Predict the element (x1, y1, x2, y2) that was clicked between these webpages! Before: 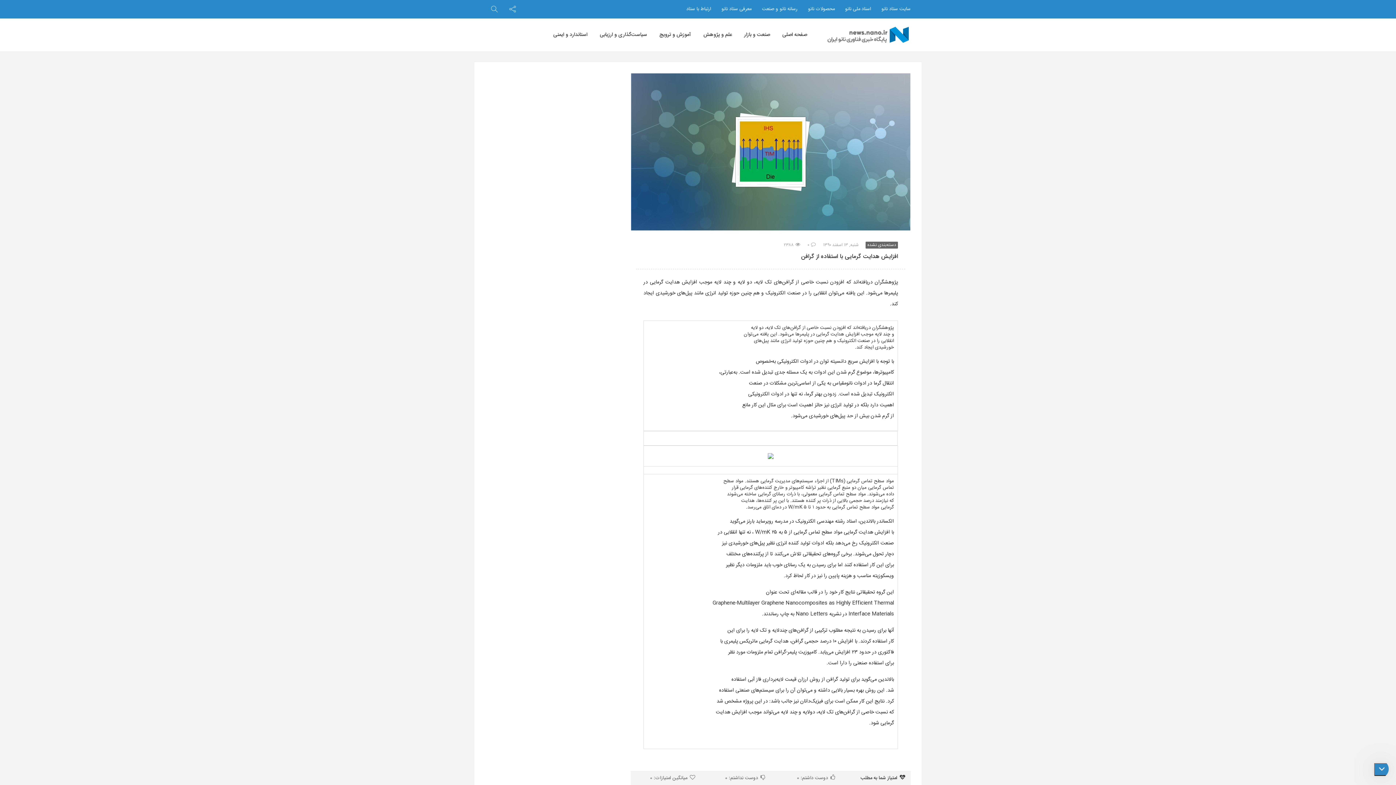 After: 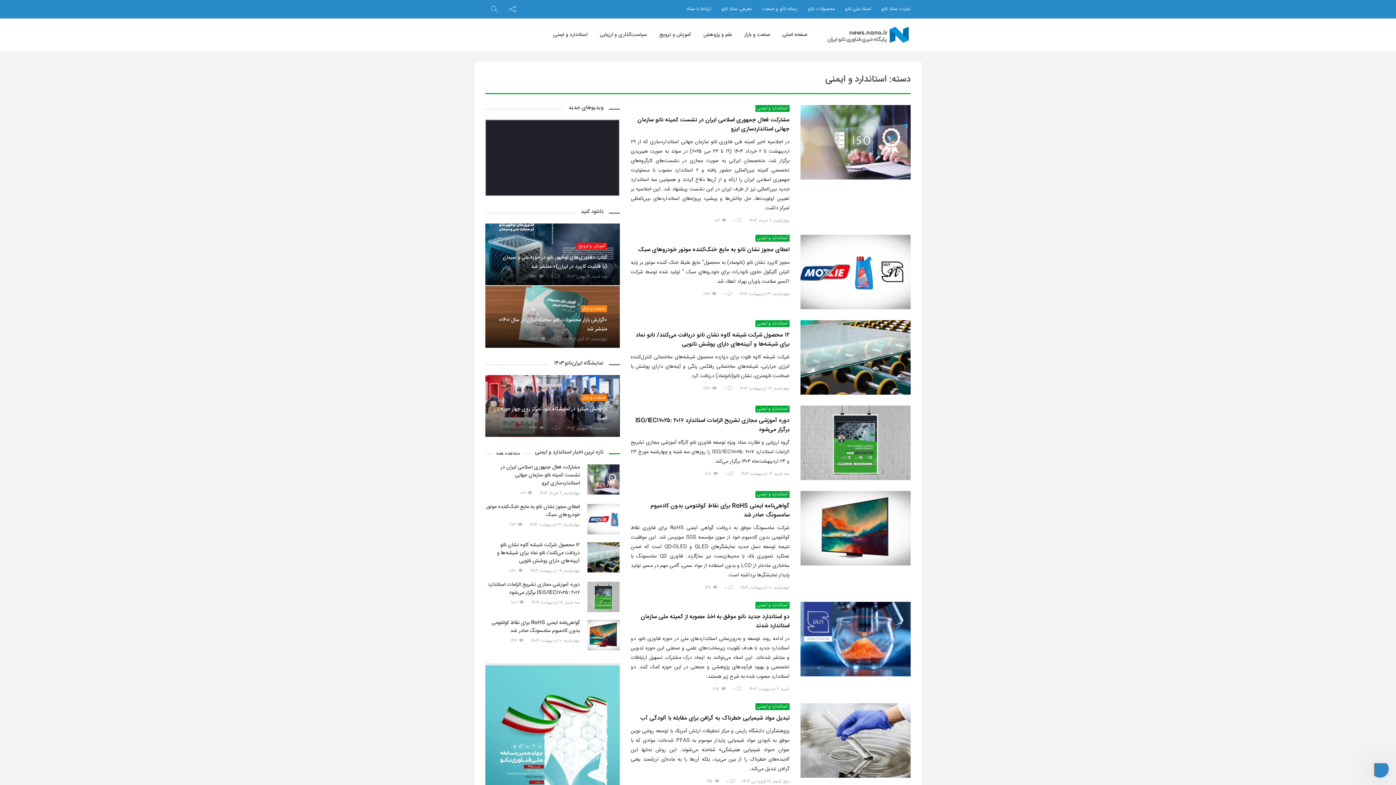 Action: bbox: (553, 24, 587, 45) label: استاندارد و ایمنی